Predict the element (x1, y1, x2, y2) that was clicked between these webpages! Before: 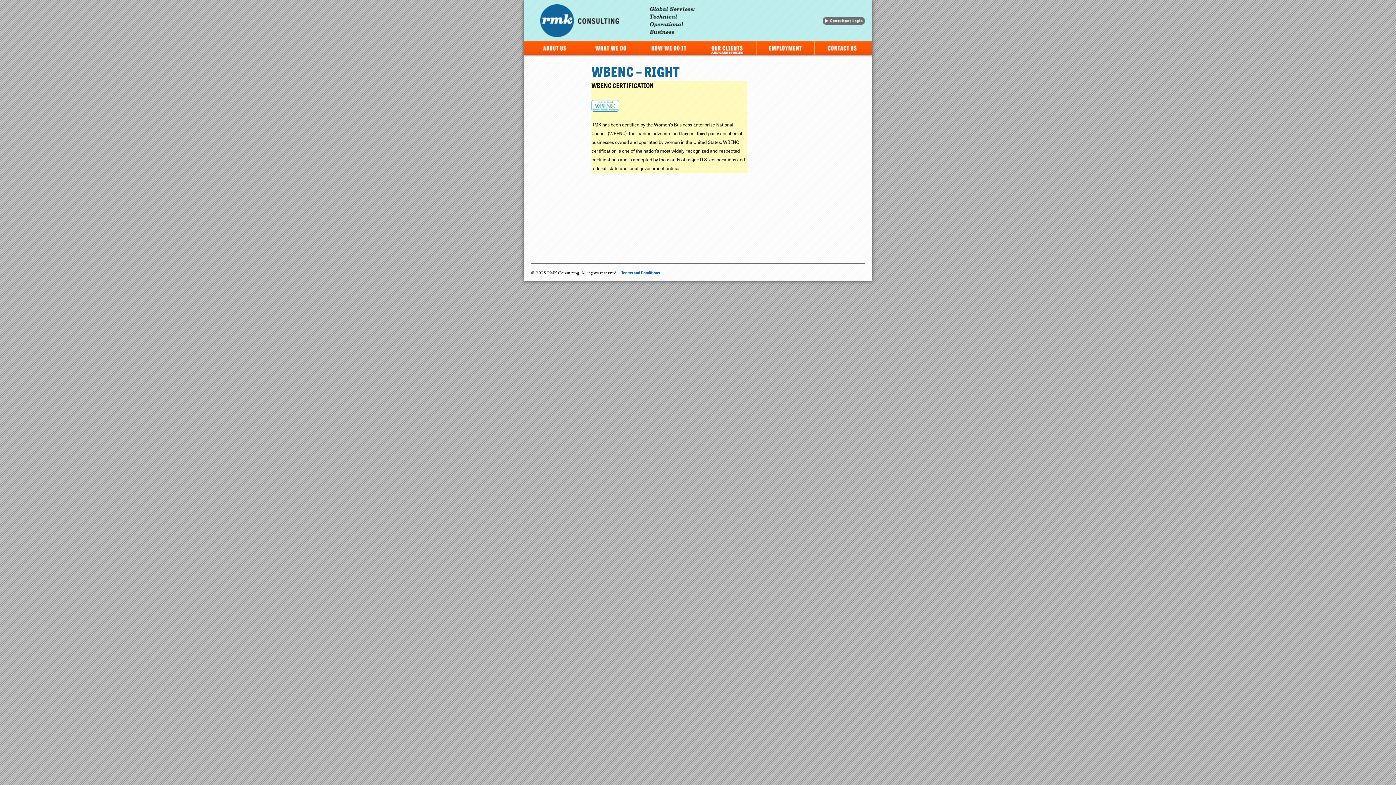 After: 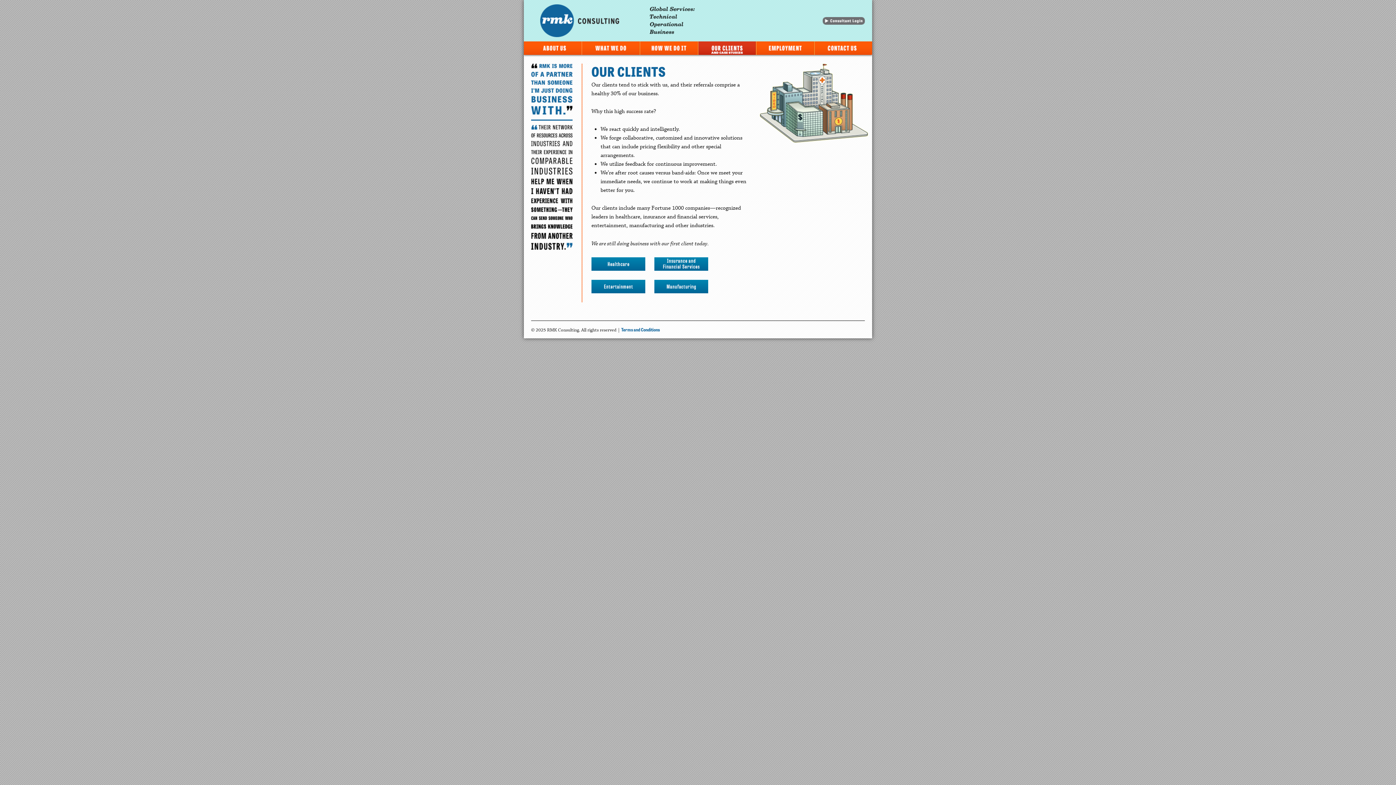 Action: bbox: (698, 41, 756, 54)